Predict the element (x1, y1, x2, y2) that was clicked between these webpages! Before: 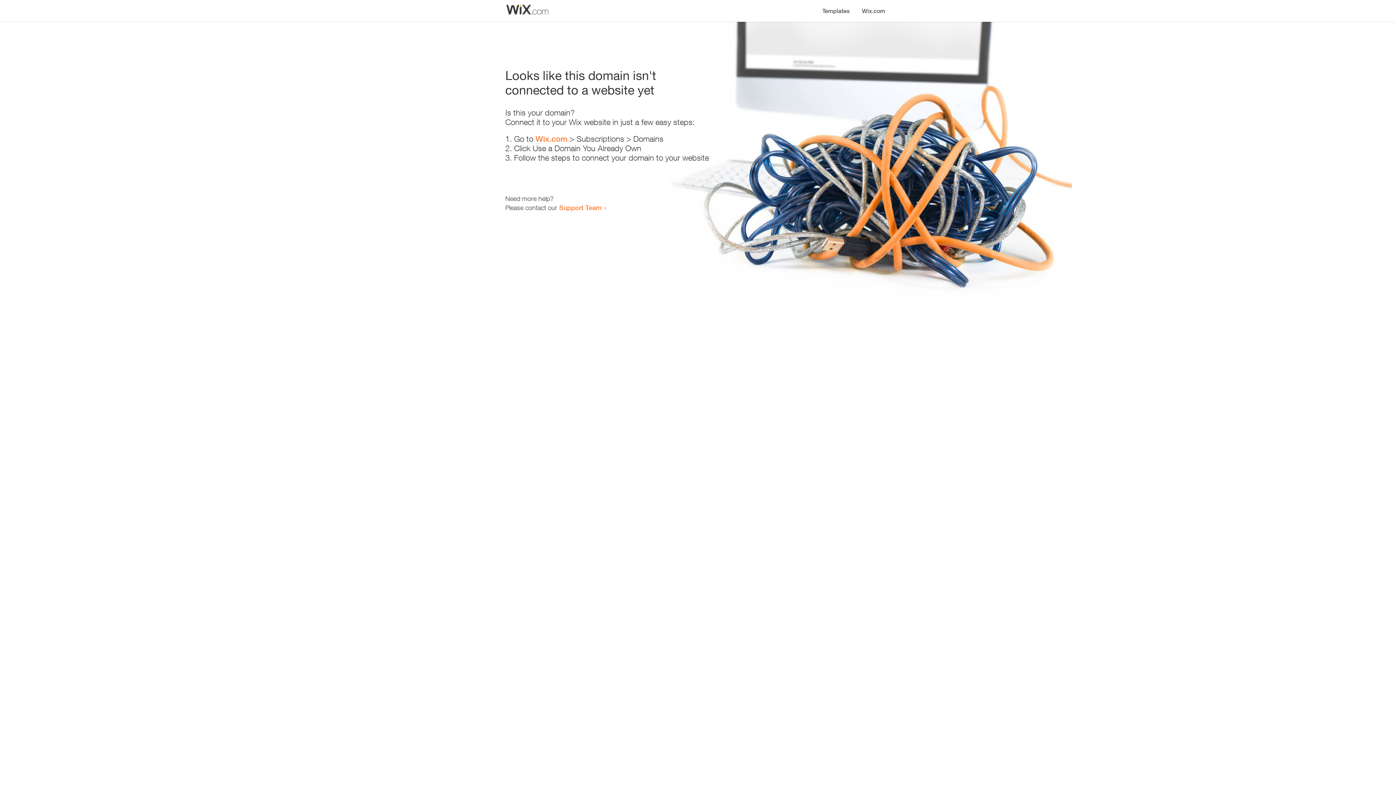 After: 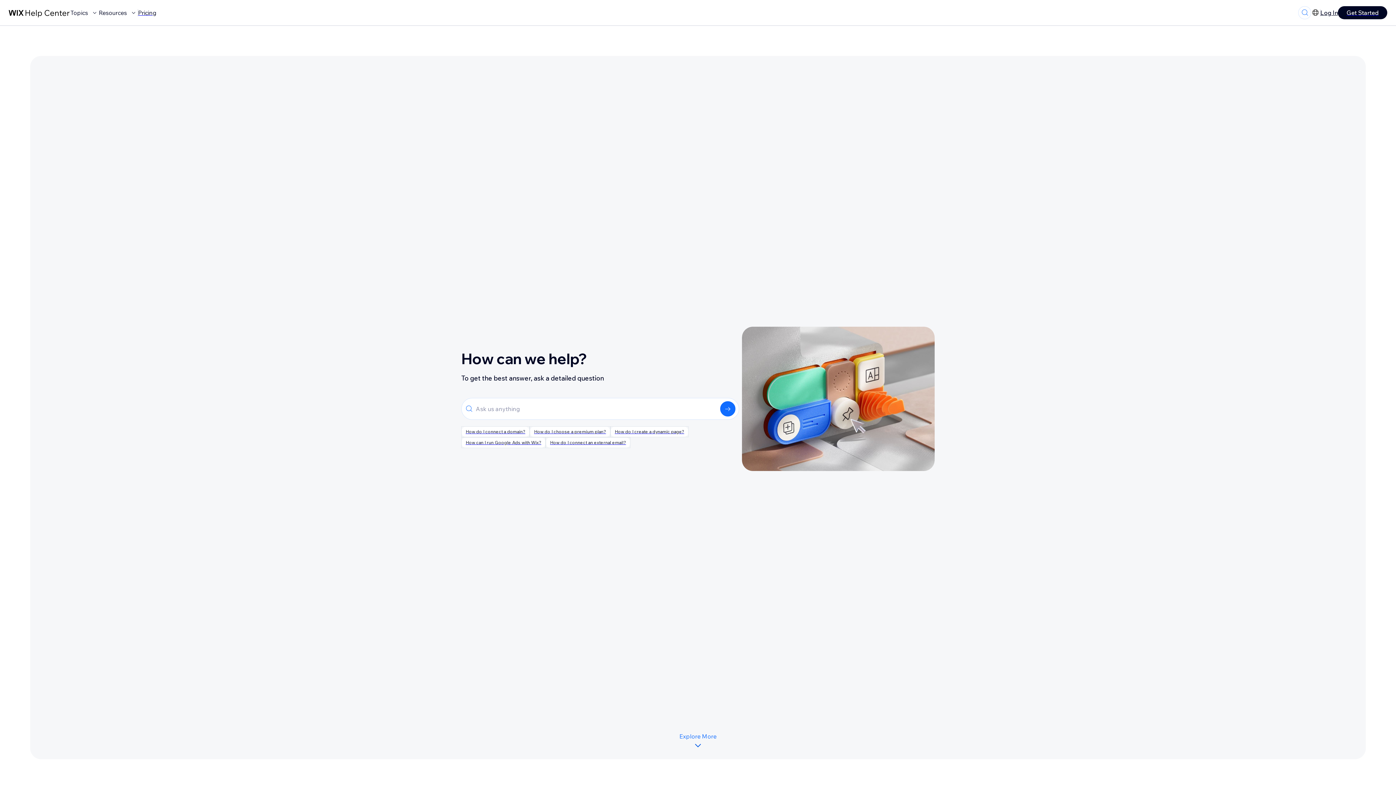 Action: bbox: (559, 203, 601, 211) label: Support Team